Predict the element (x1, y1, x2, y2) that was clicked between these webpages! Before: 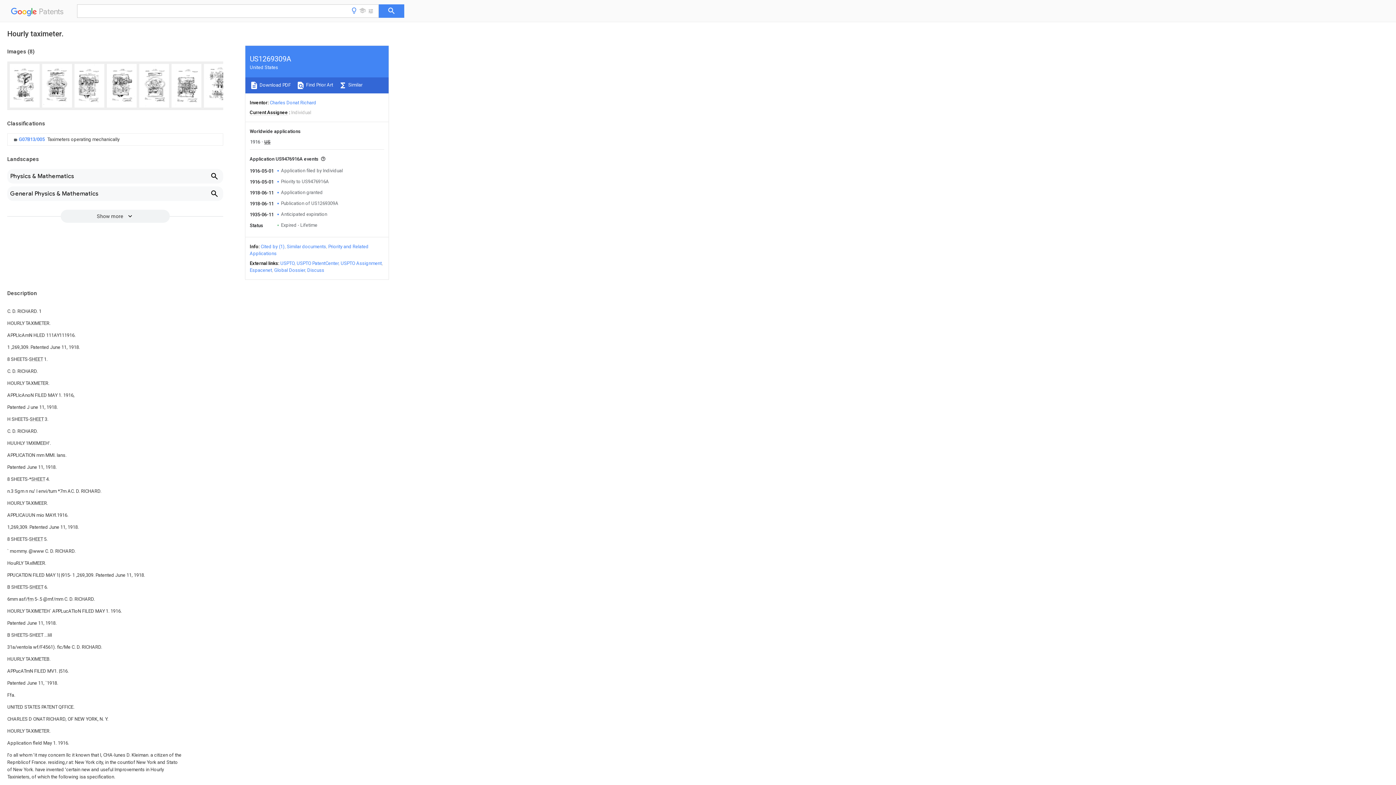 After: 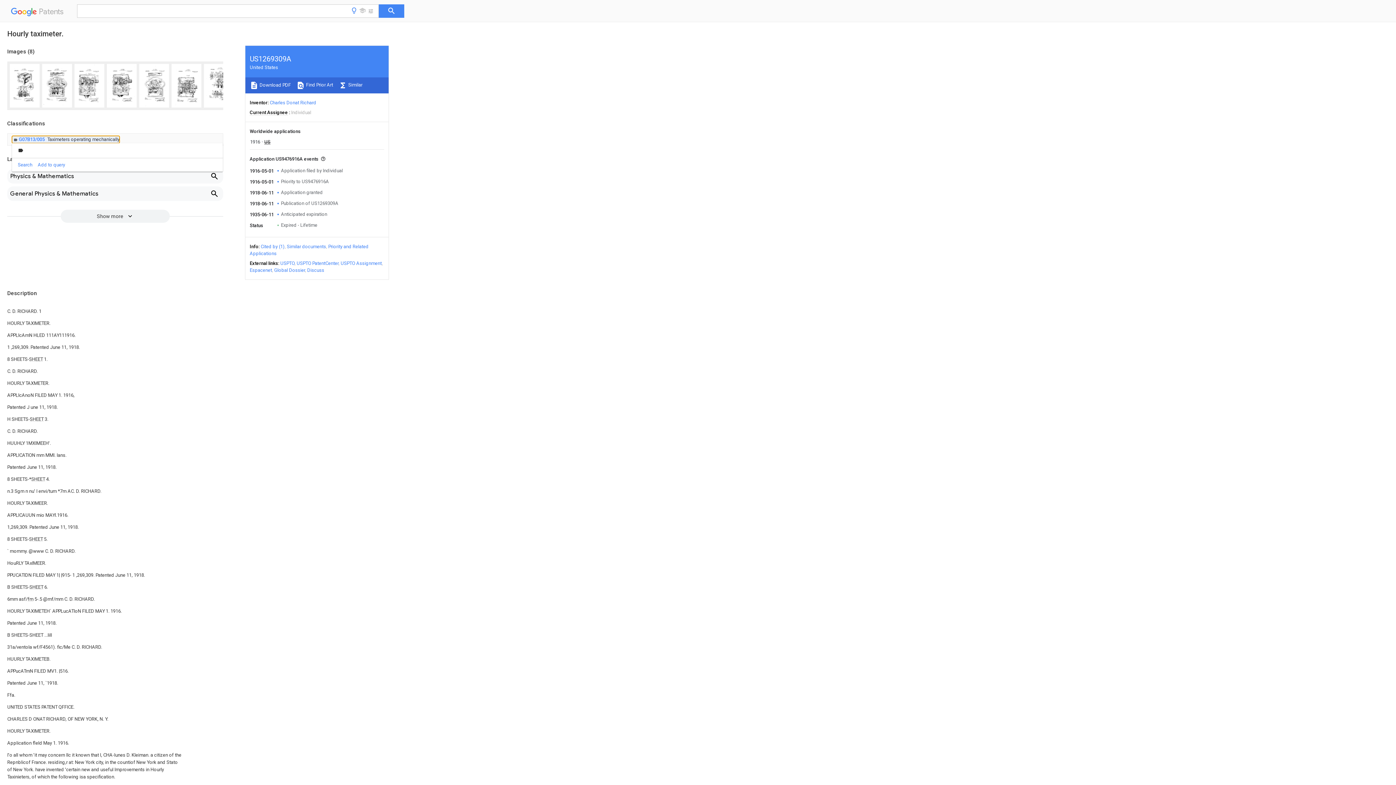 Action: label: Details of concept bbox: (12, 136, 119, 143)